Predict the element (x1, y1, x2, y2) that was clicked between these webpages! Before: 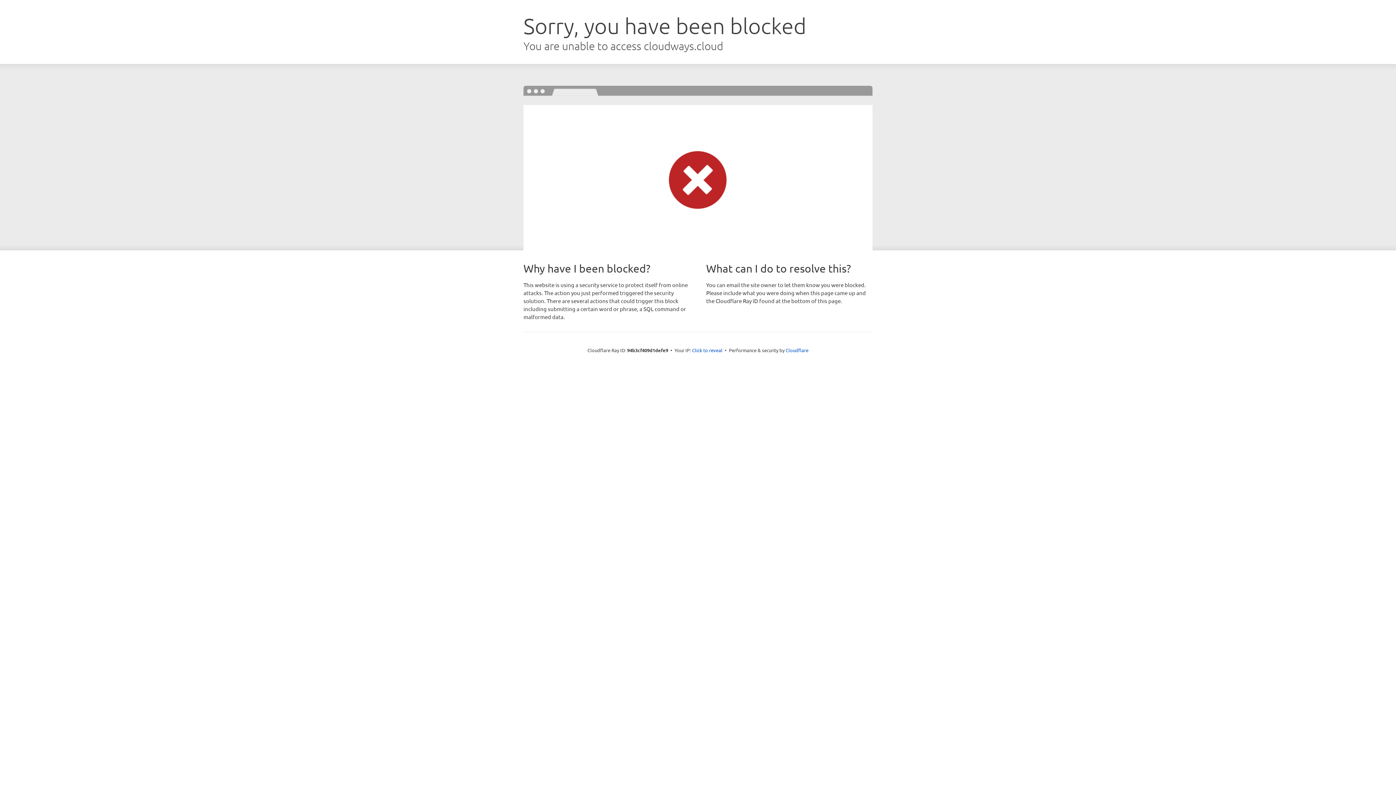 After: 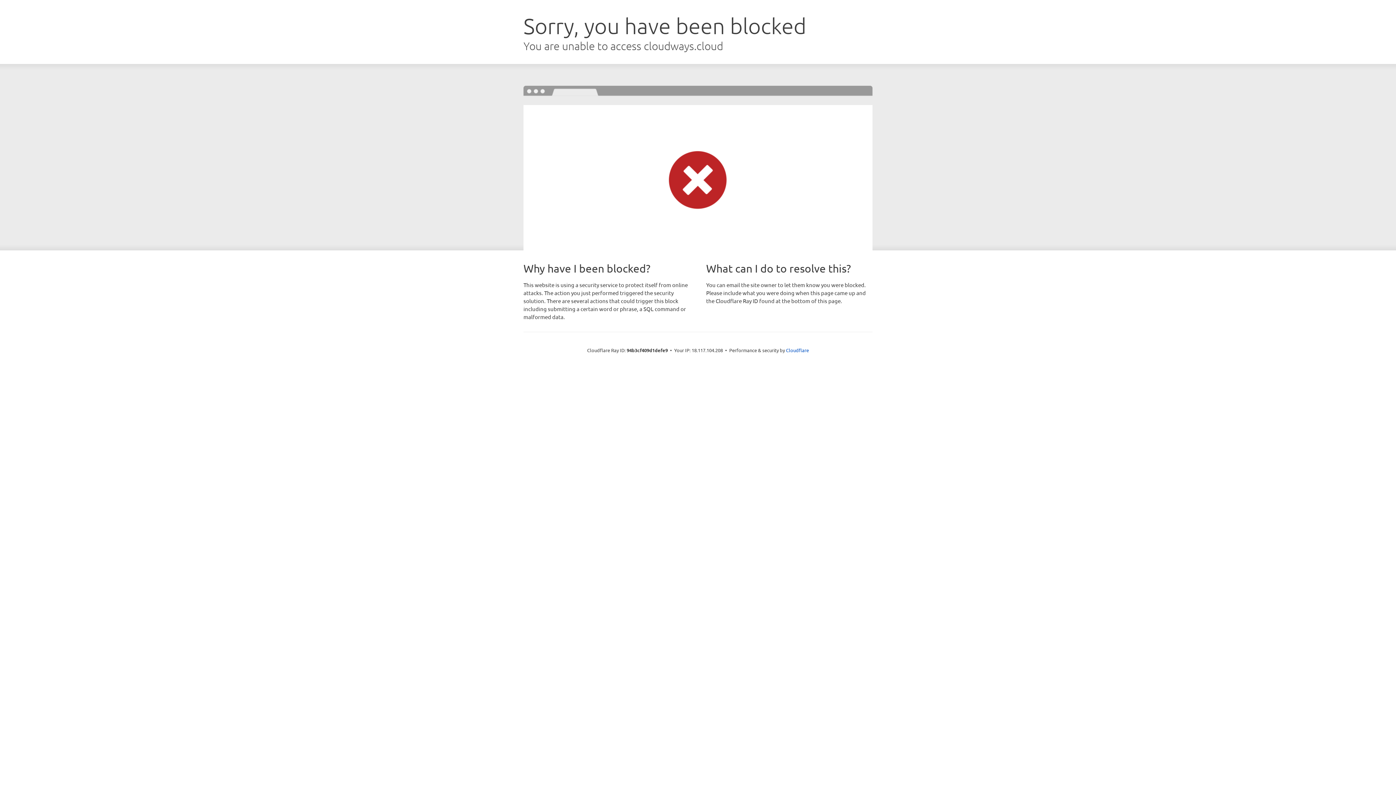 Action: label: Click to reveal bbox: (692, 346, 722, 353)